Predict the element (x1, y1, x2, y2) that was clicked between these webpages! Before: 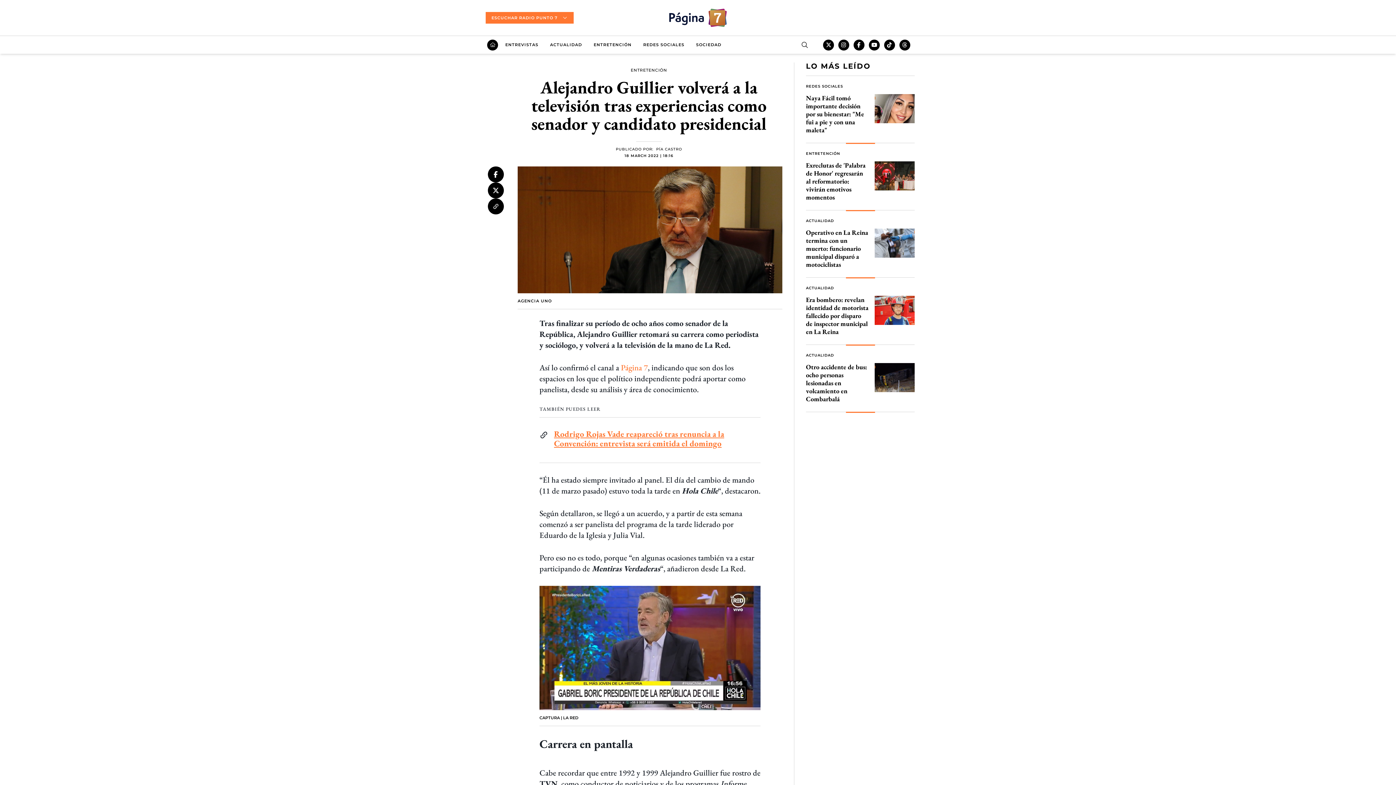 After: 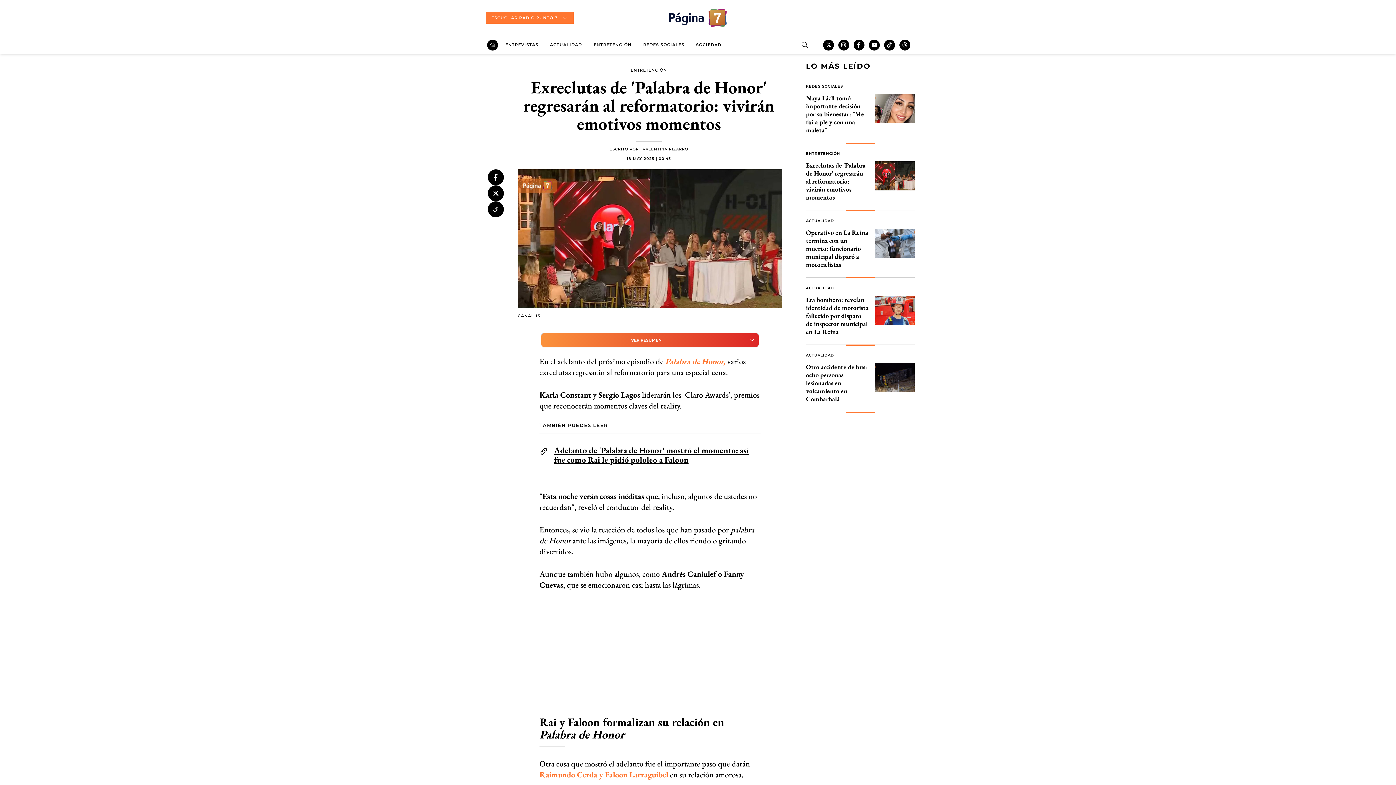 Action: bbox: (806, 161, 914, 201) label: Exreclutas de 'Palabra de Honor' regresarán al reformatorio: vivirán emotivos momentos